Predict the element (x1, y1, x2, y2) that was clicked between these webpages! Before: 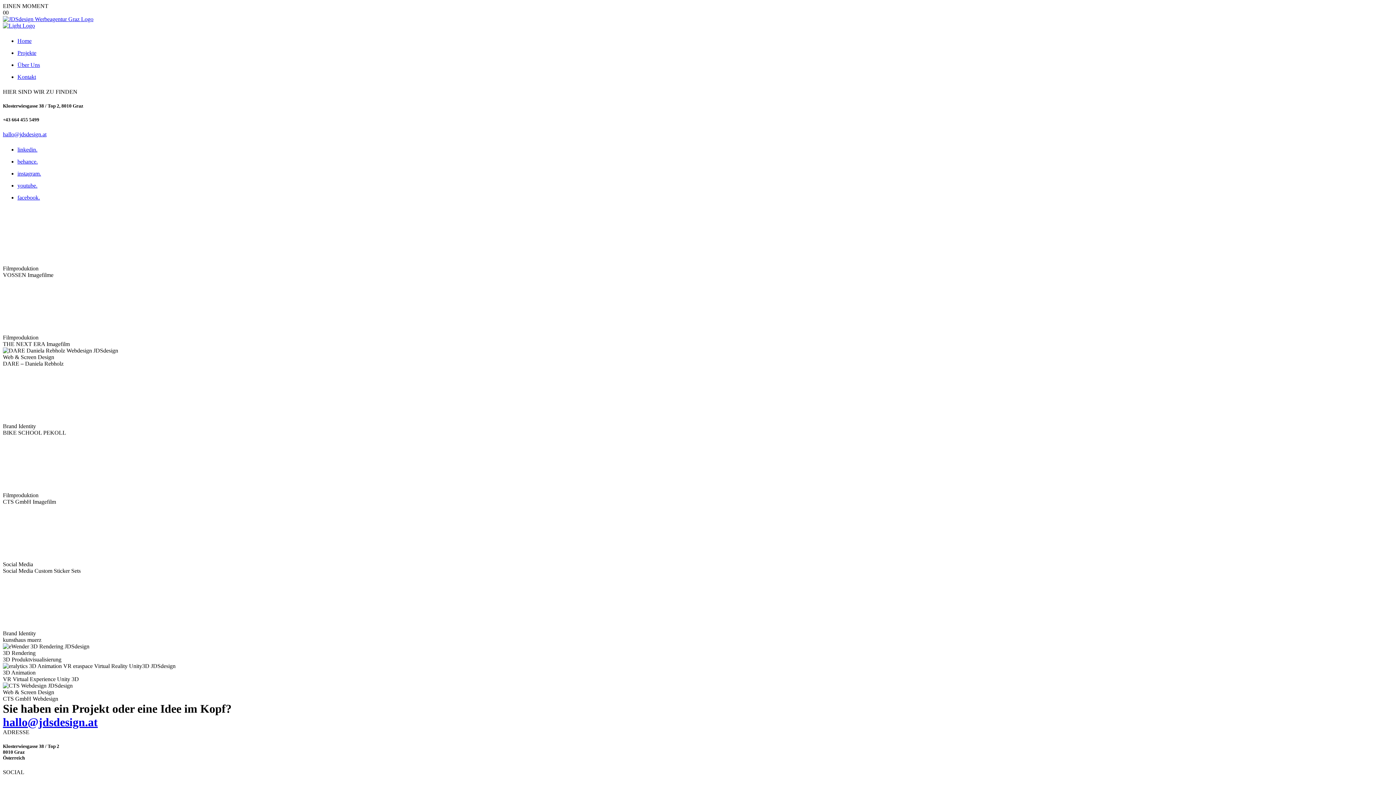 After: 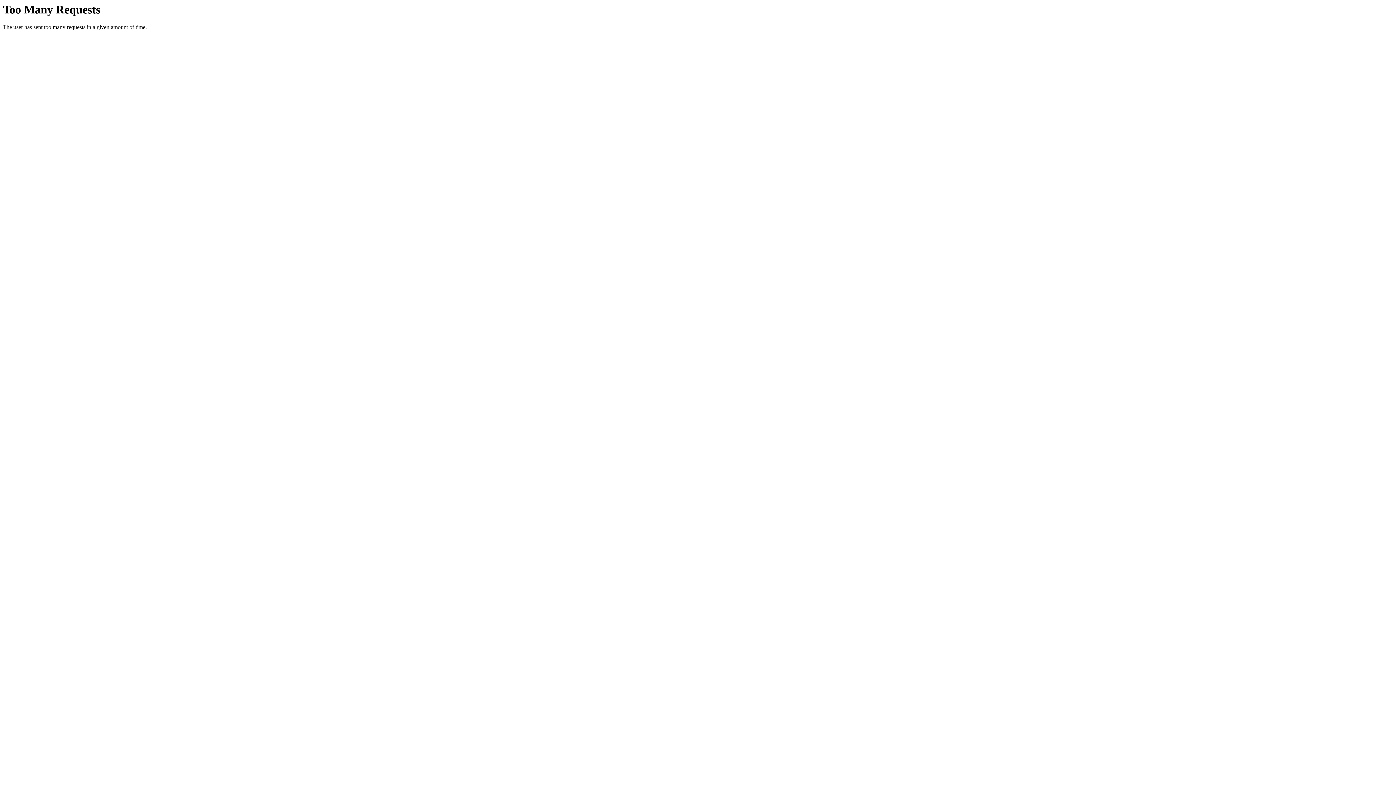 Action: label: Über Uns bbox: (17, 61, 40, 68)